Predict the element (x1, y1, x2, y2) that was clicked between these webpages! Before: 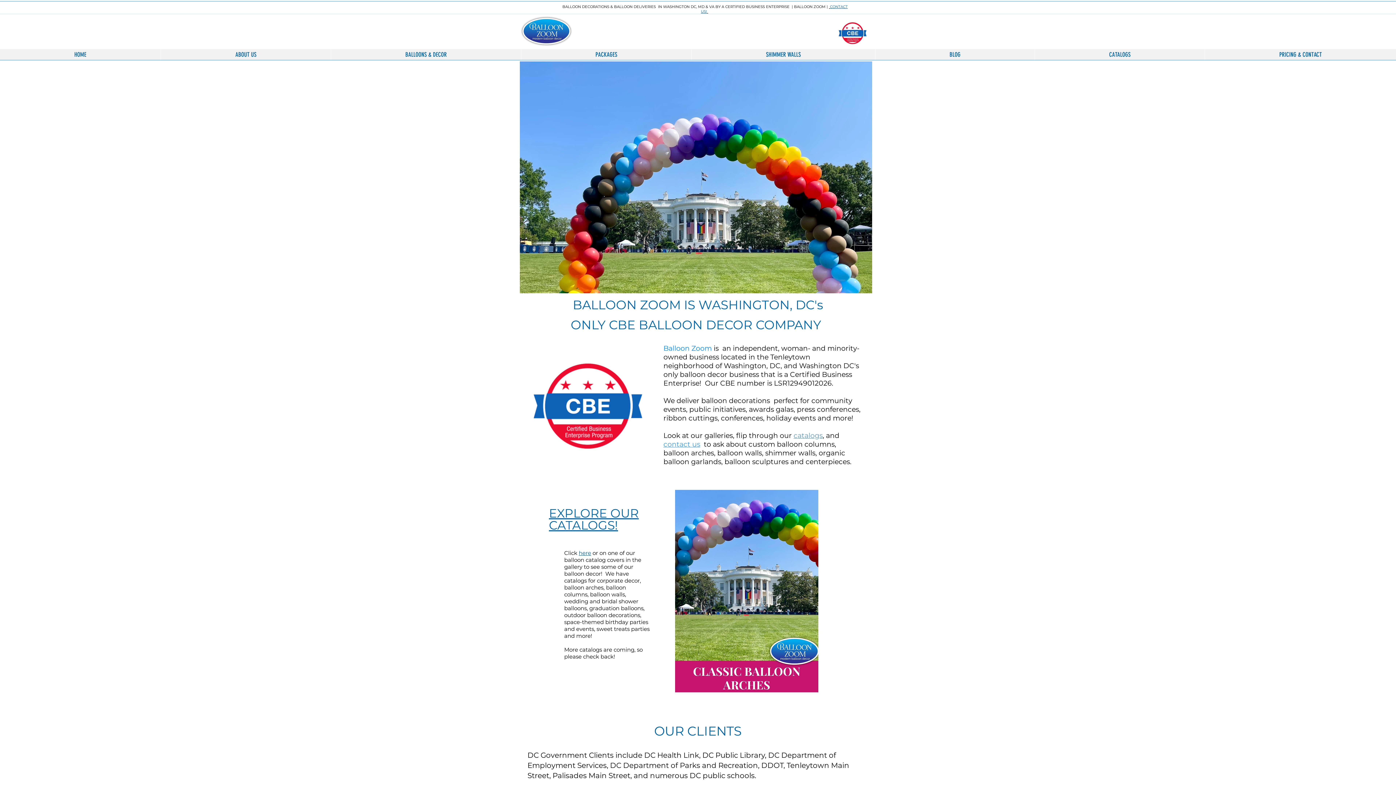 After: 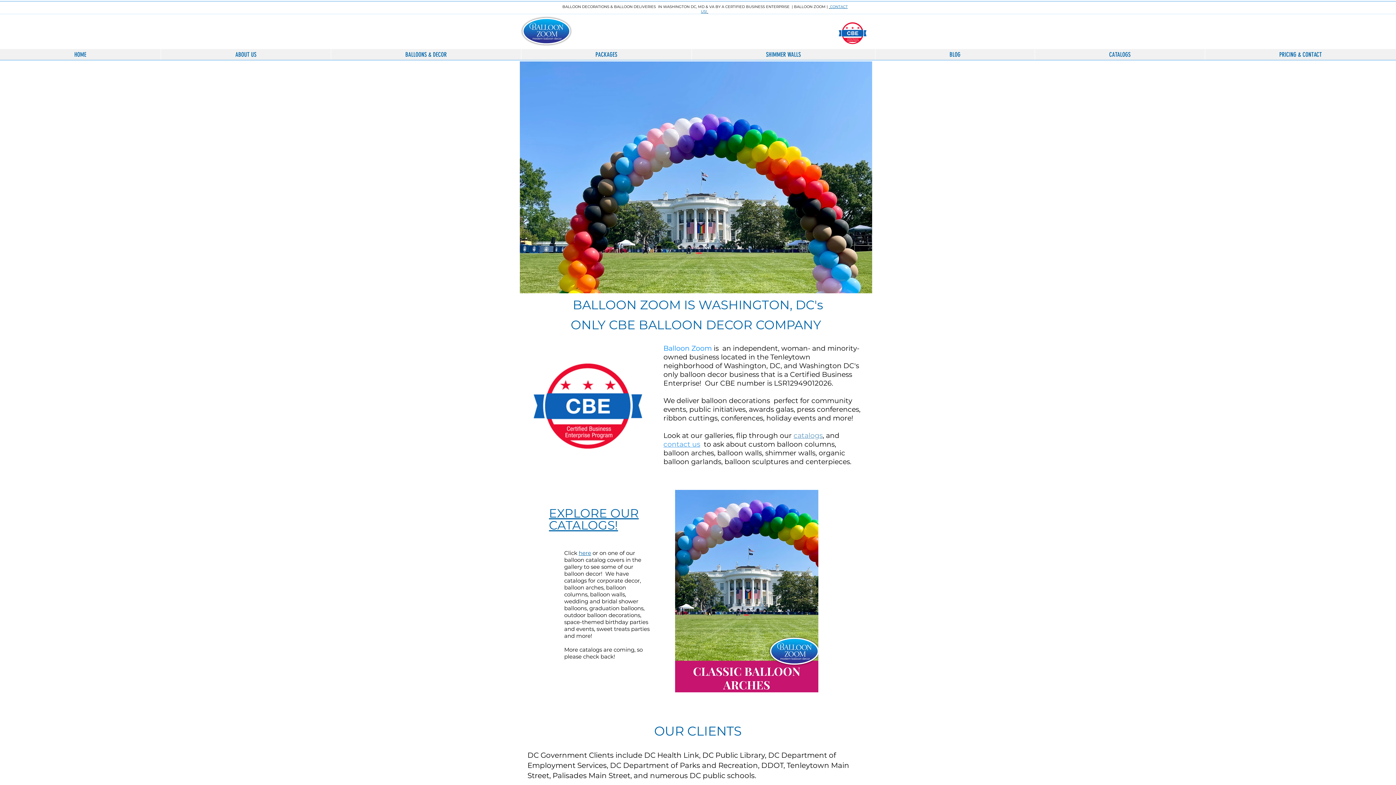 Action: label: catalogs bbox: (793, 431, 822, 440)